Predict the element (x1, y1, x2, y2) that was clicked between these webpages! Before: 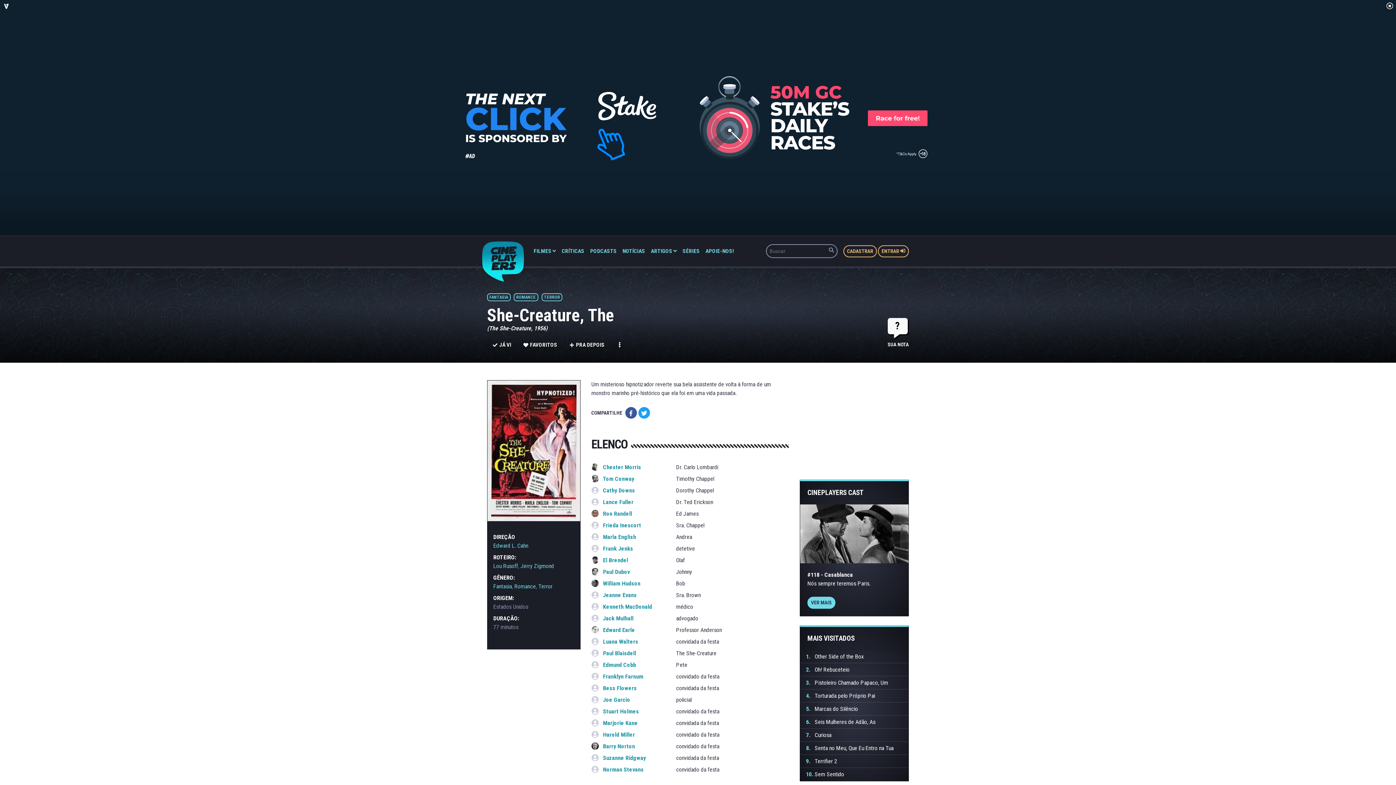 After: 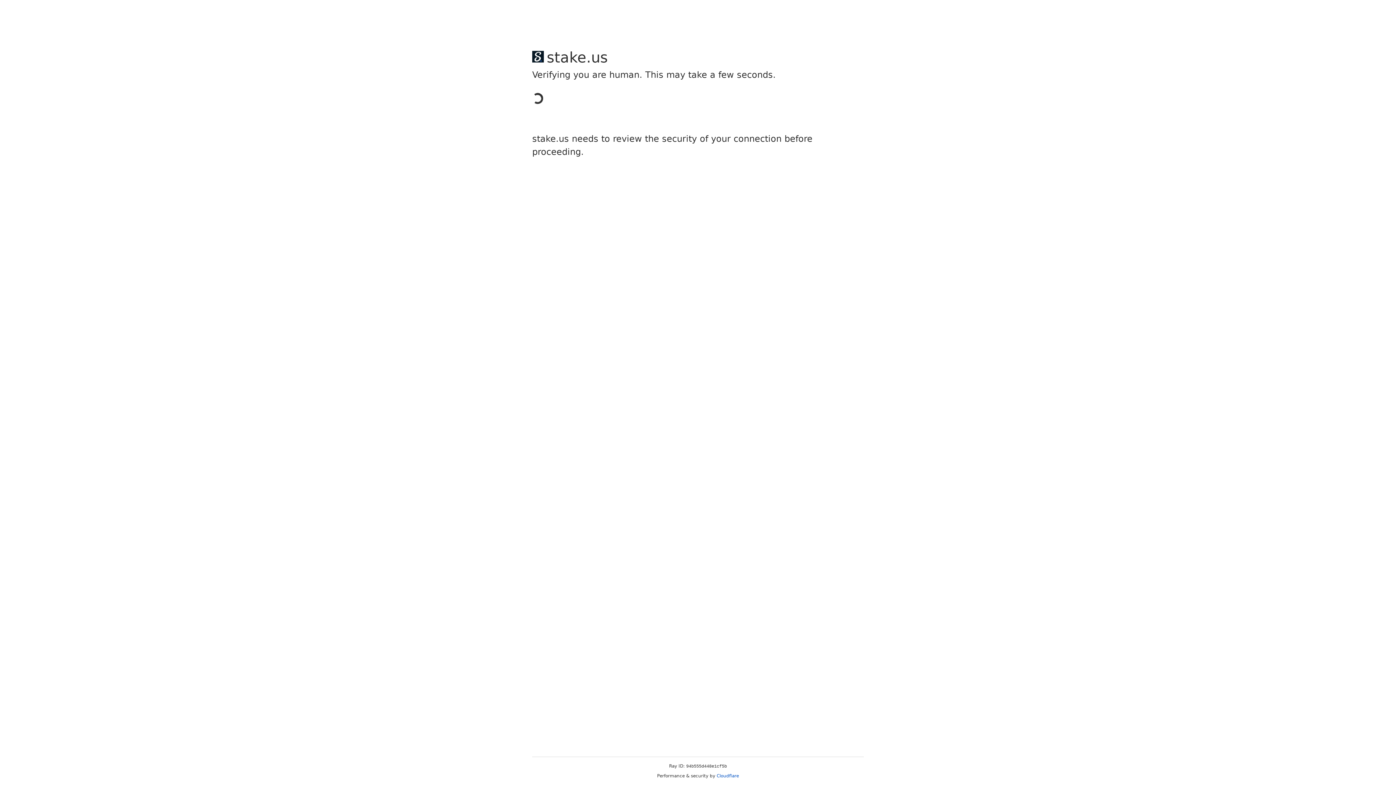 Action: bbox: (591, 545, 633, 552) label:  Frank Jenks